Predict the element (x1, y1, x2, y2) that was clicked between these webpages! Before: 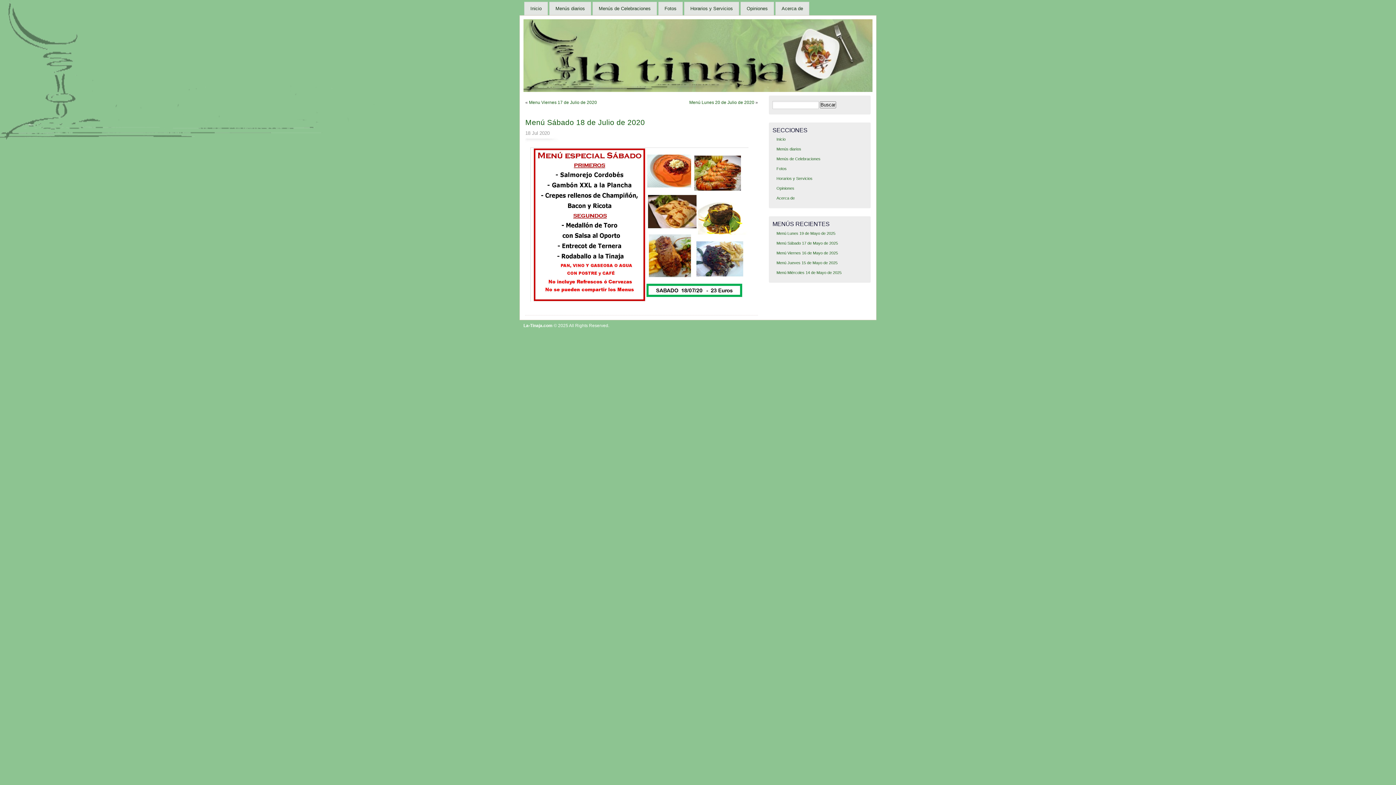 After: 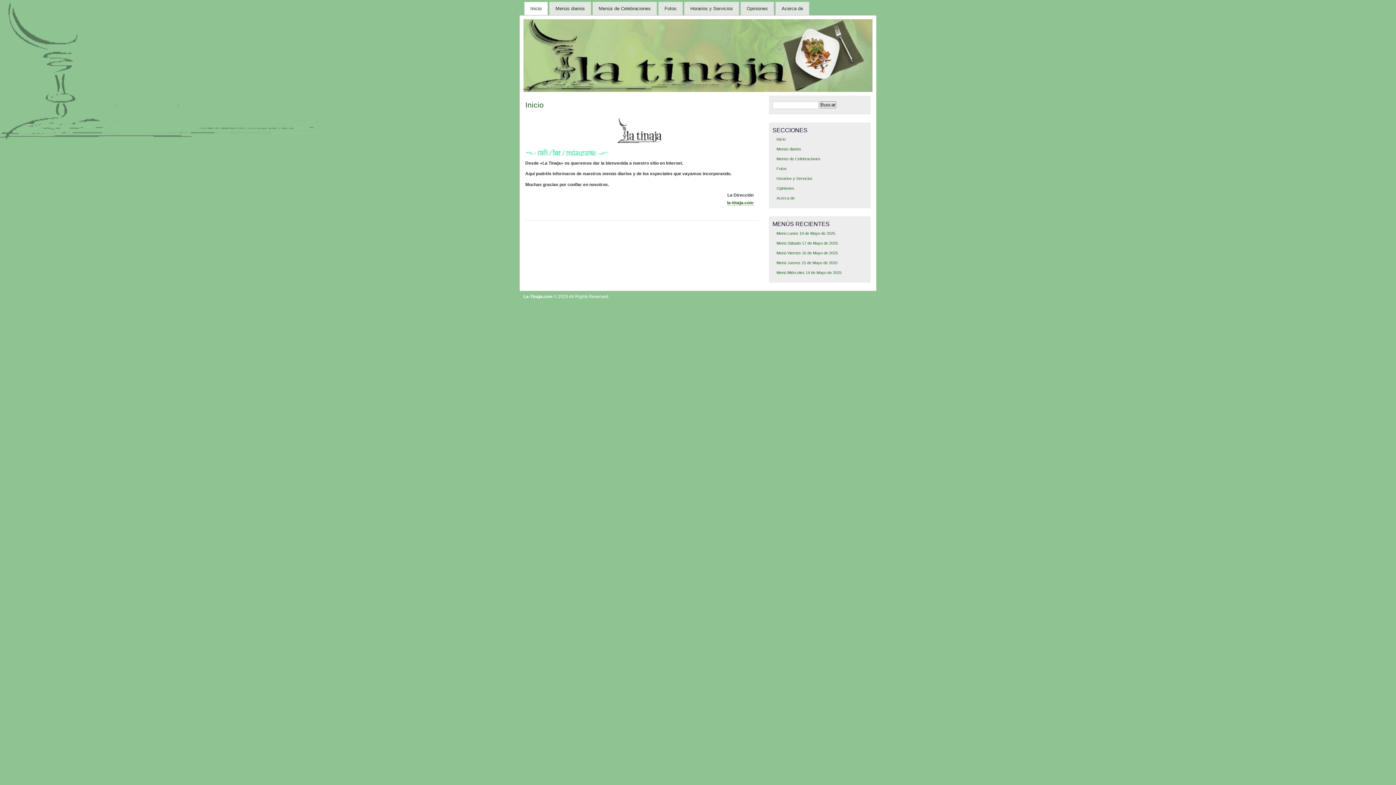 Action: label: Inicio bbox: (524, 1, 548, 15)